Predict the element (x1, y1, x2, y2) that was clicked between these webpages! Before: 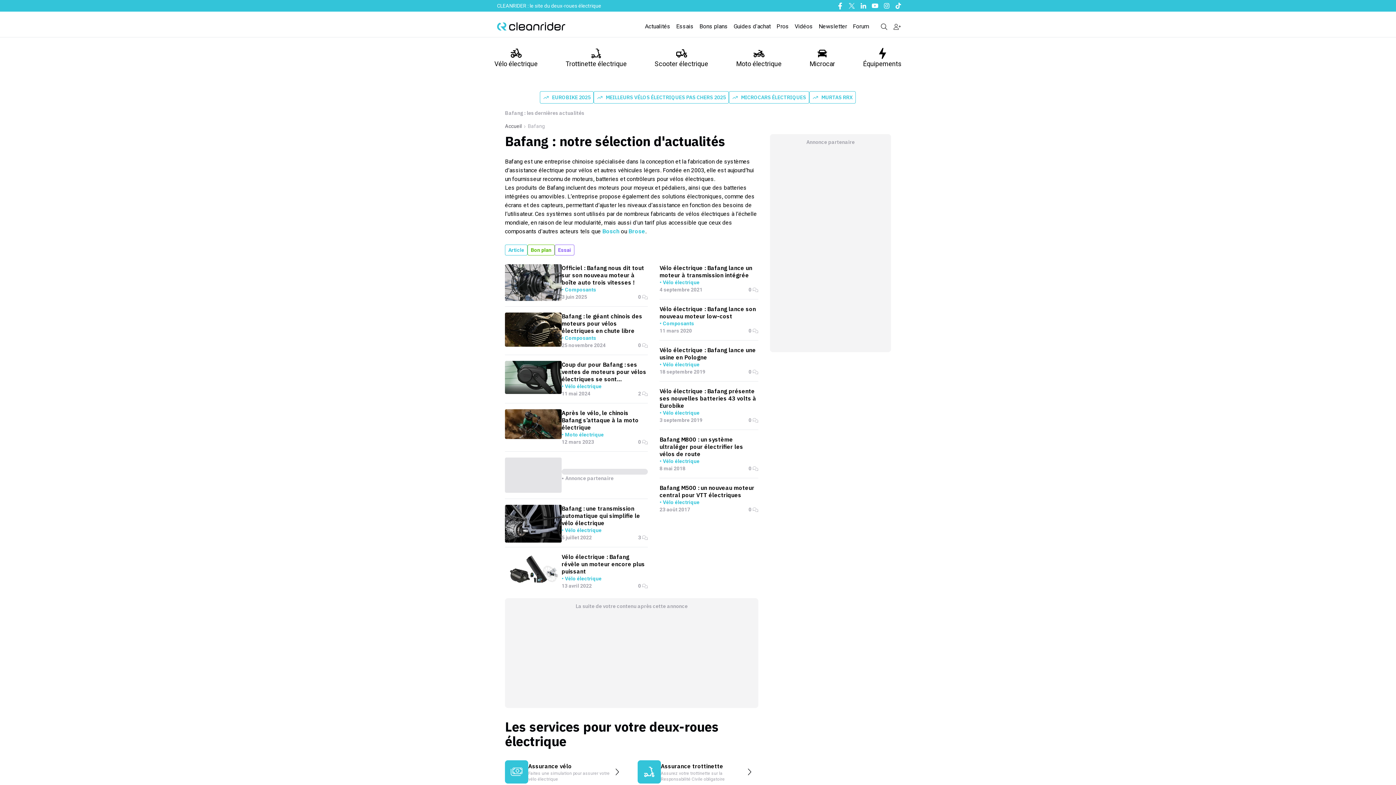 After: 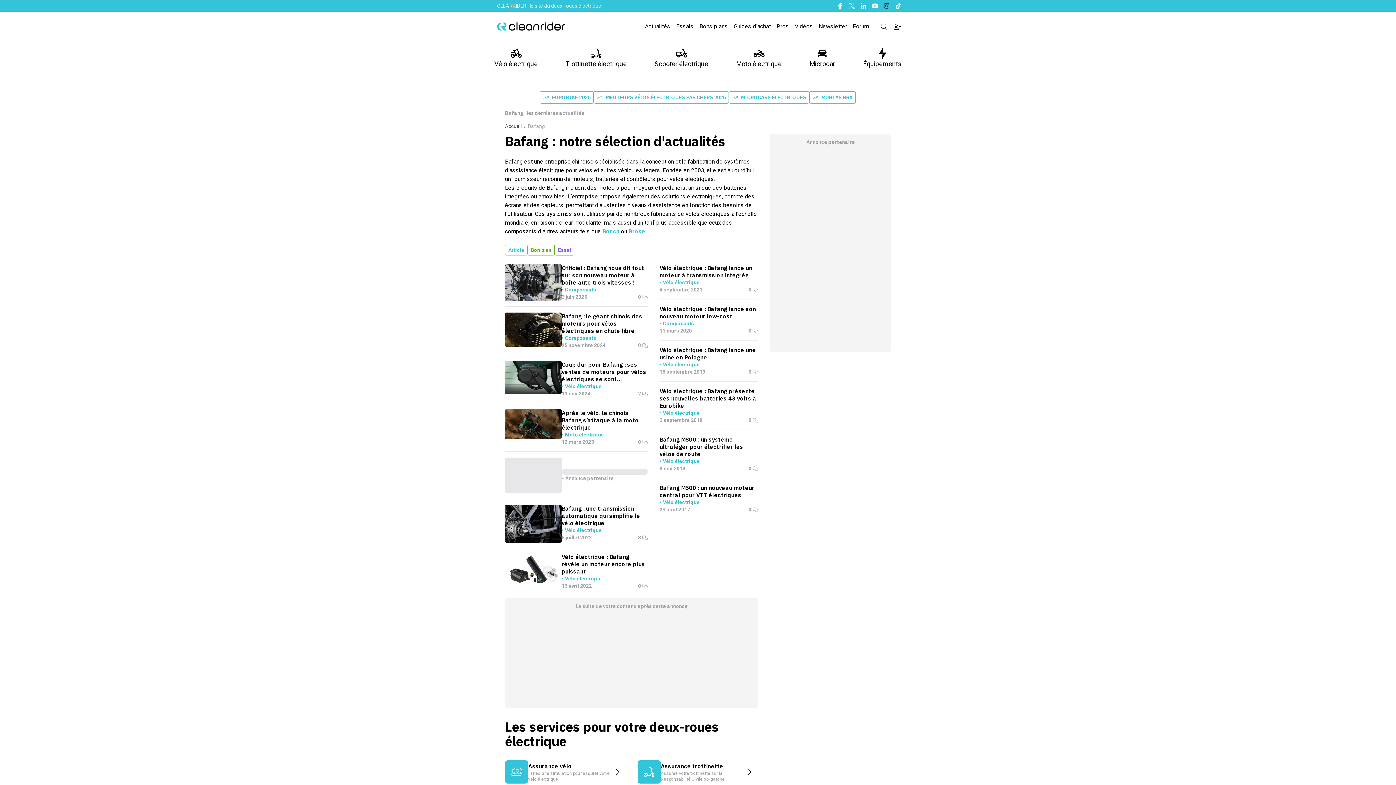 Action: bbox: (883, 2, 890, 9) label: Instagram